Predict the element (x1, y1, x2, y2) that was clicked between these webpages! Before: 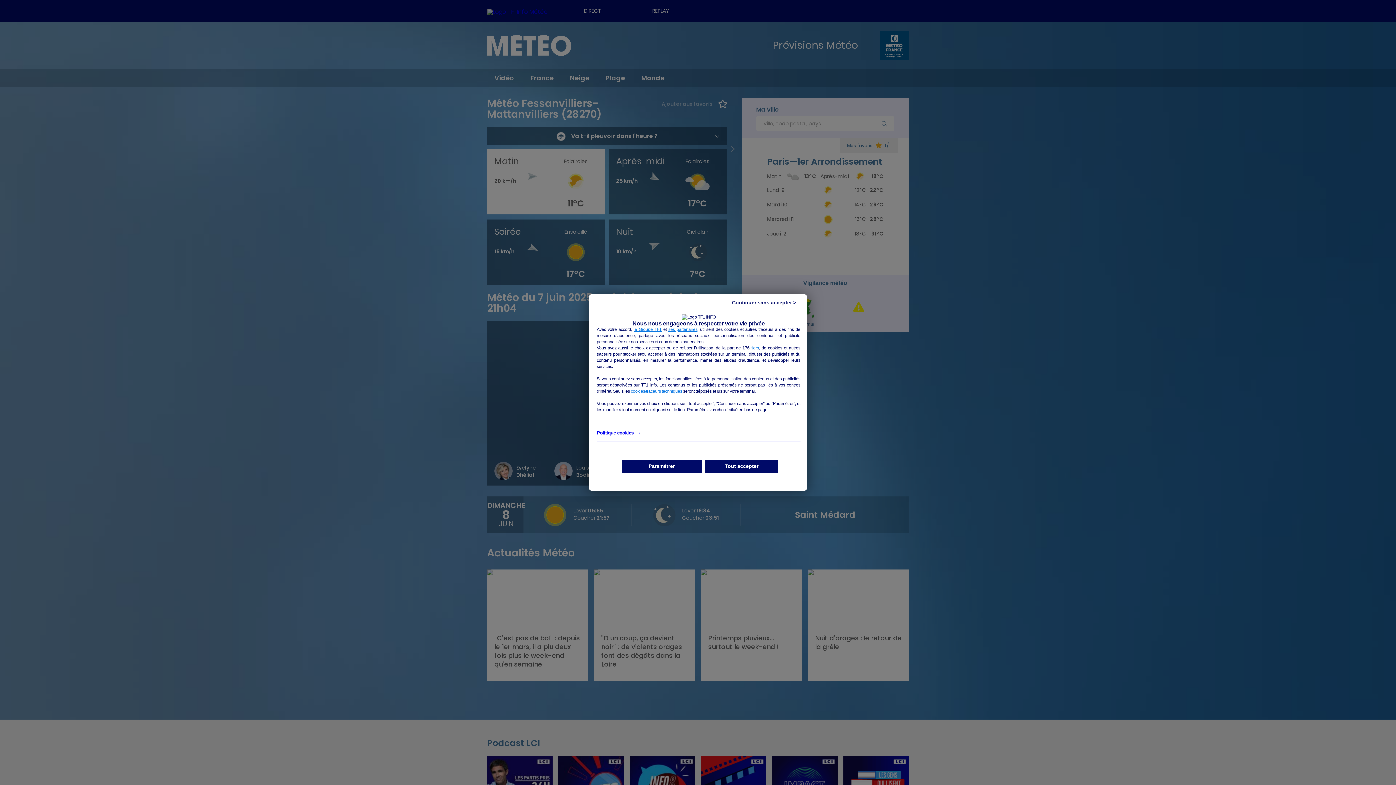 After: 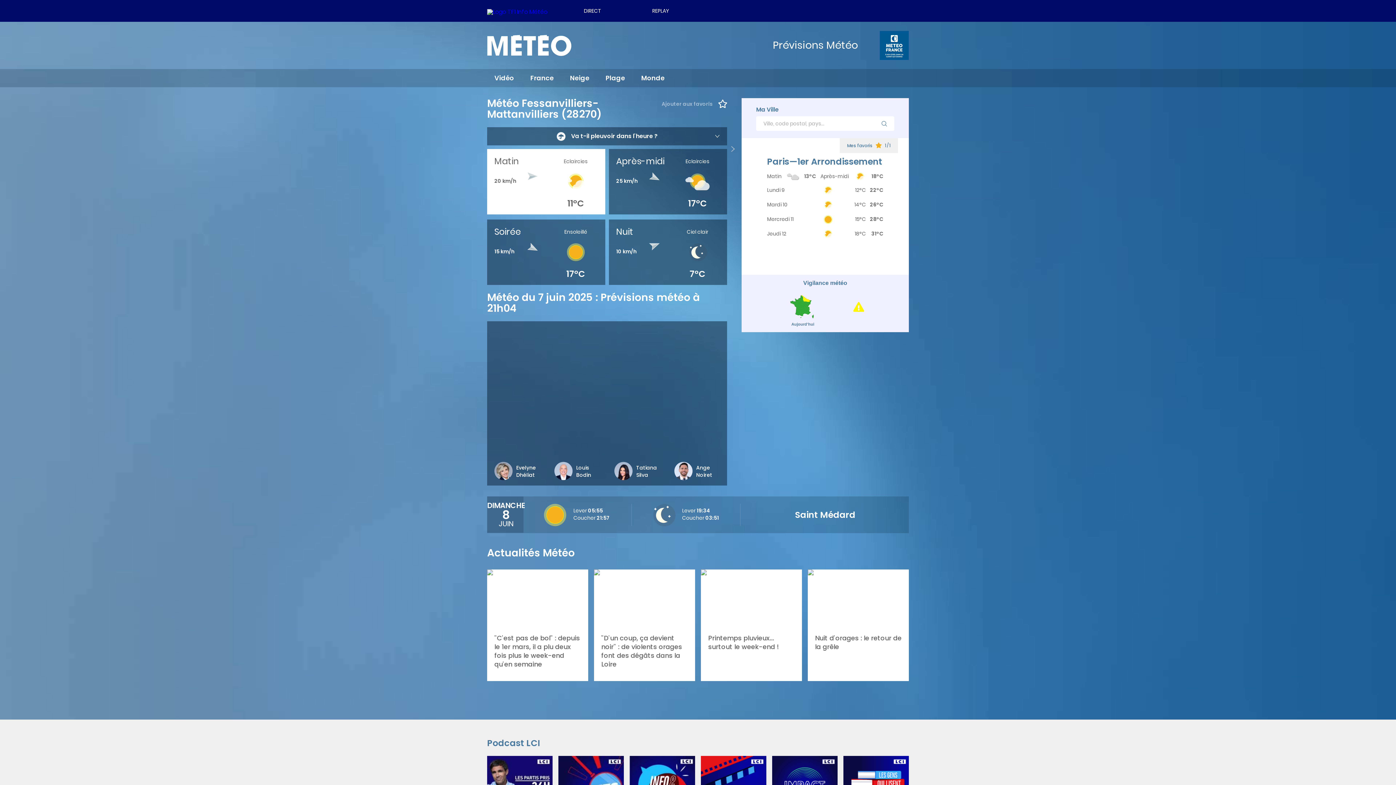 Action: bbox: (724, 298, 803, 307) label: Continuer sans accepter >